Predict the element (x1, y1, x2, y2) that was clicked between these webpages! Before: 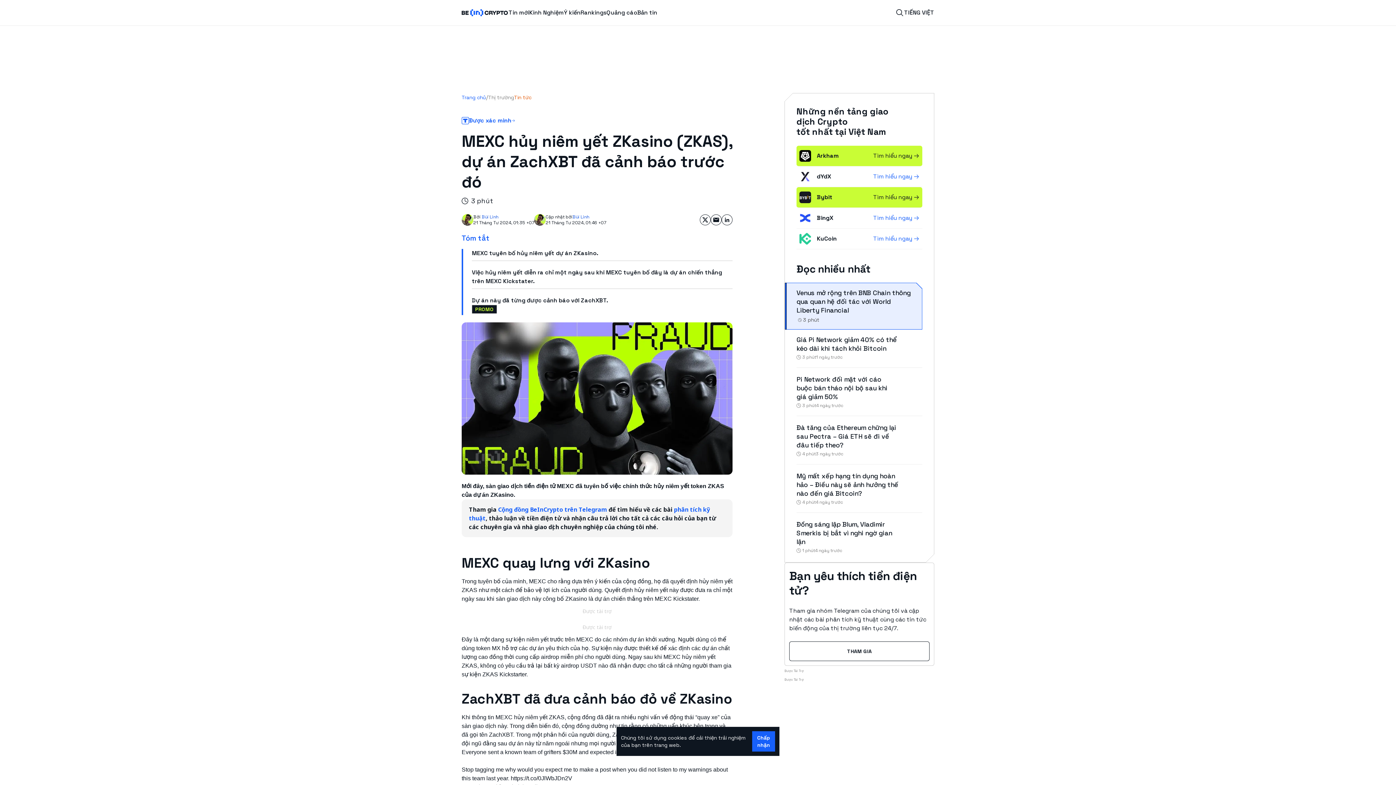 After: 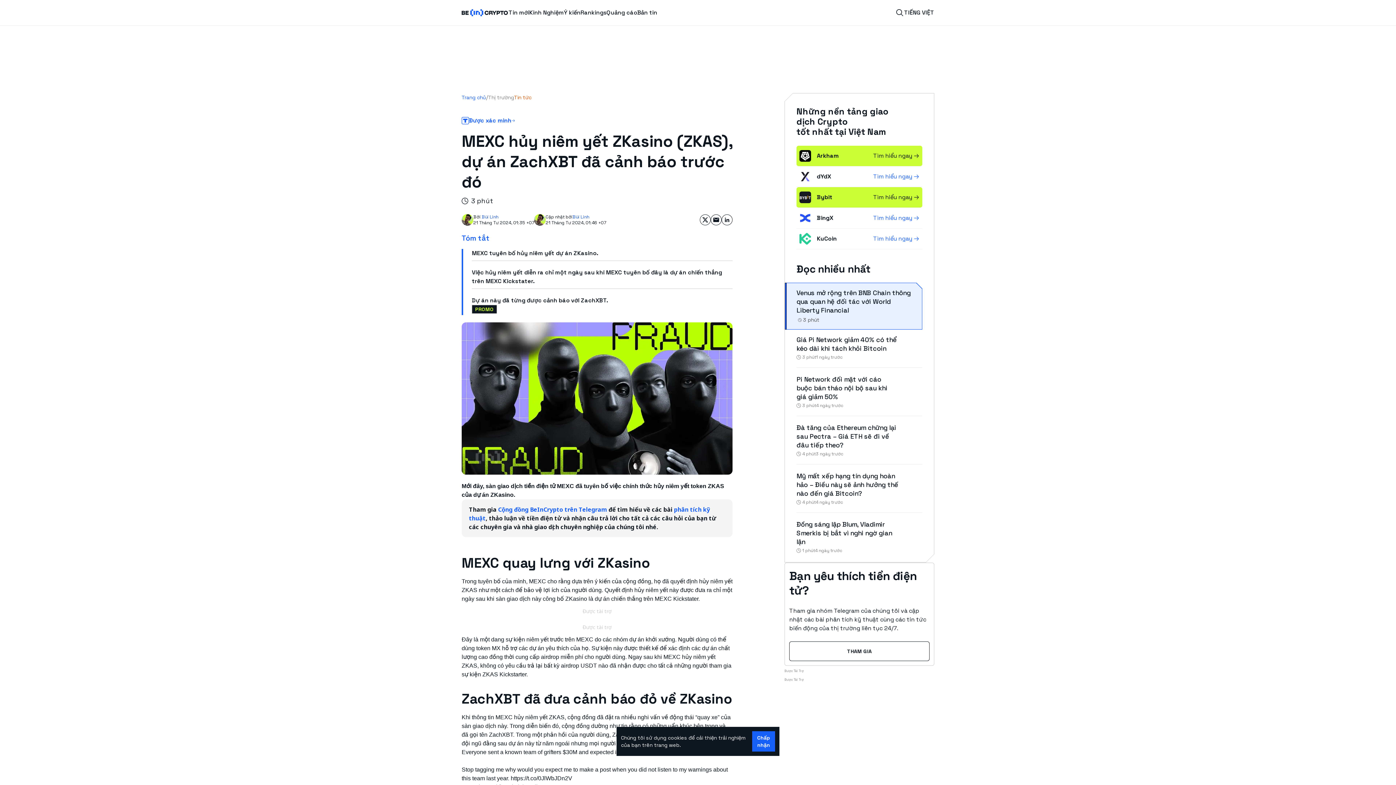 Action: label: Share on Email bbox: (710, 214, 721, 225)